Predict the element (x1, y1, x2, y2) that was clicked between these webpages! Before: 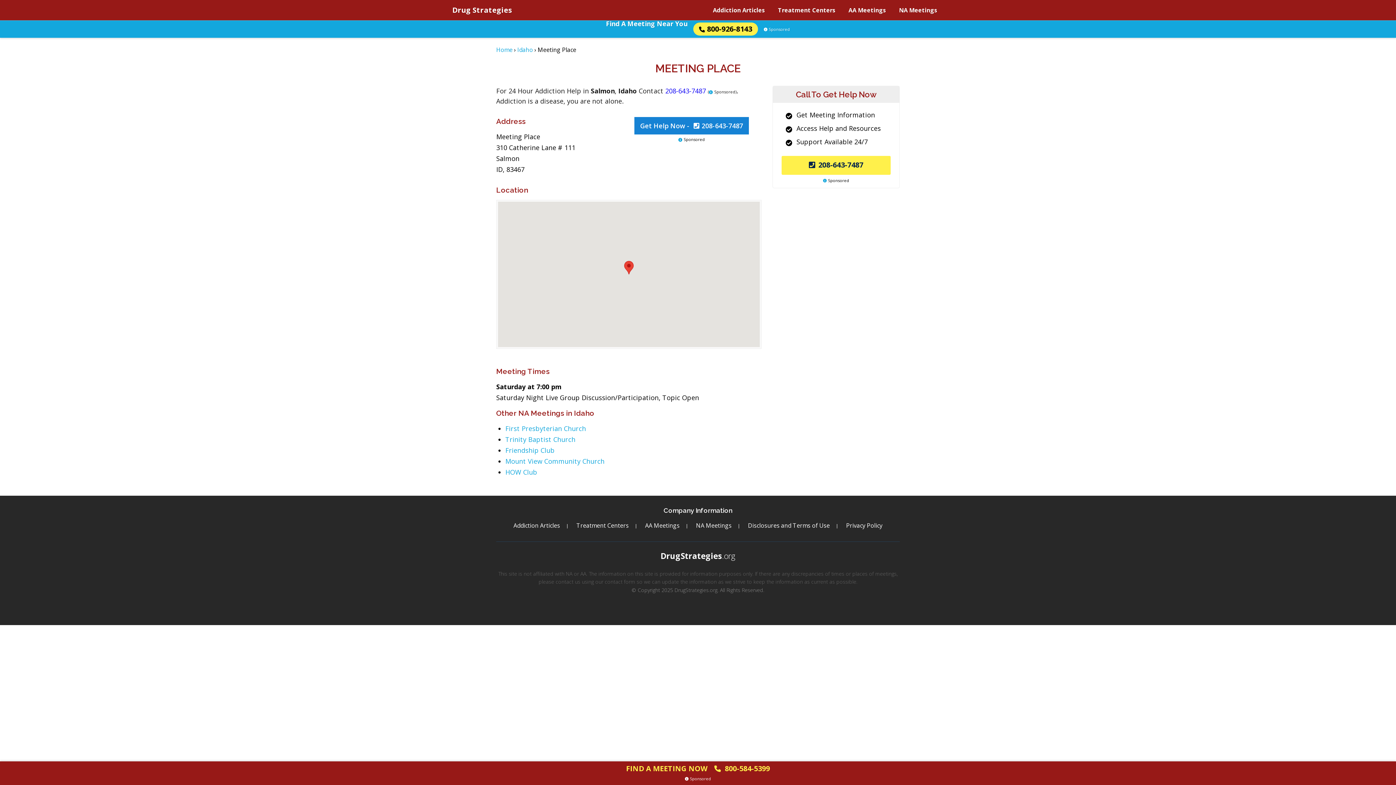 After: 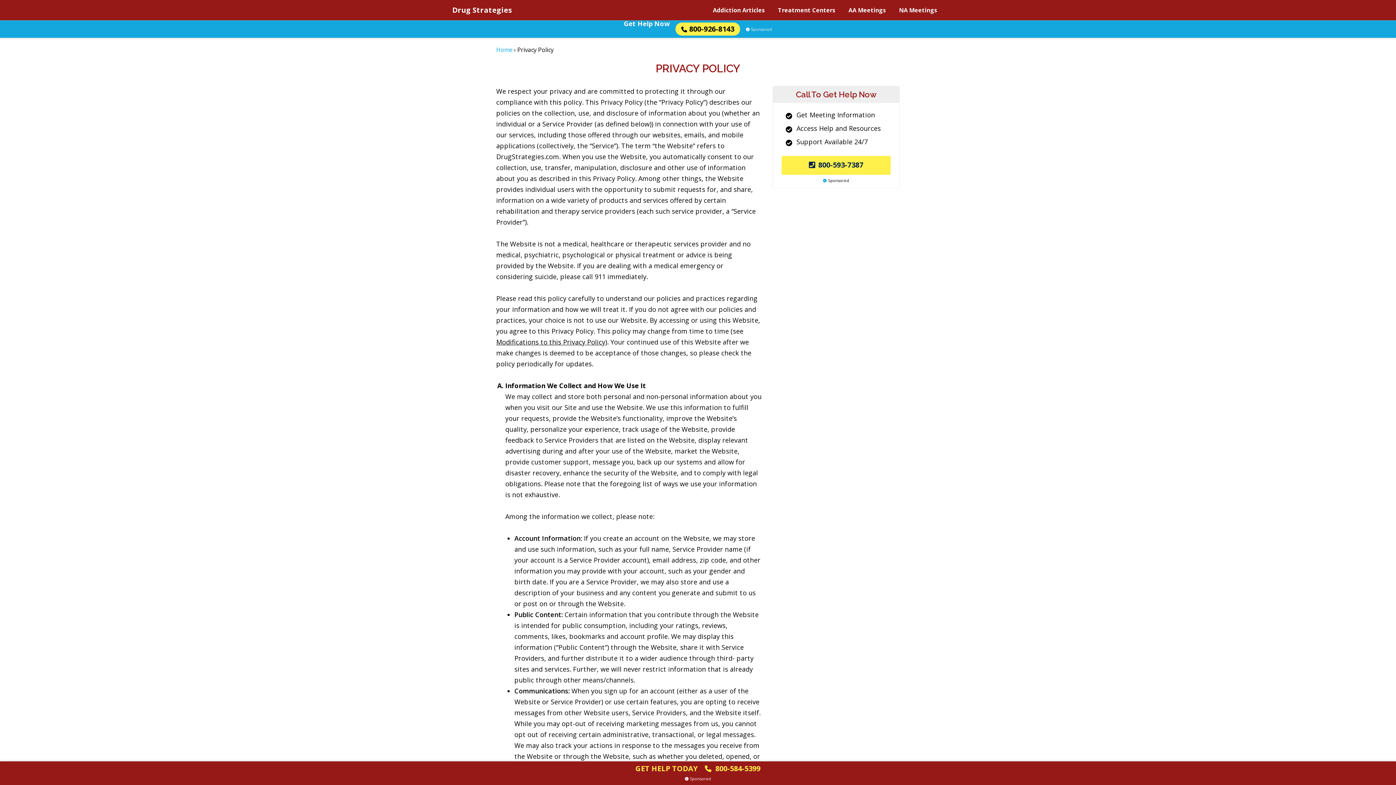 Action: label: Privacy Policy bbox: (842, 521, 886, 530)